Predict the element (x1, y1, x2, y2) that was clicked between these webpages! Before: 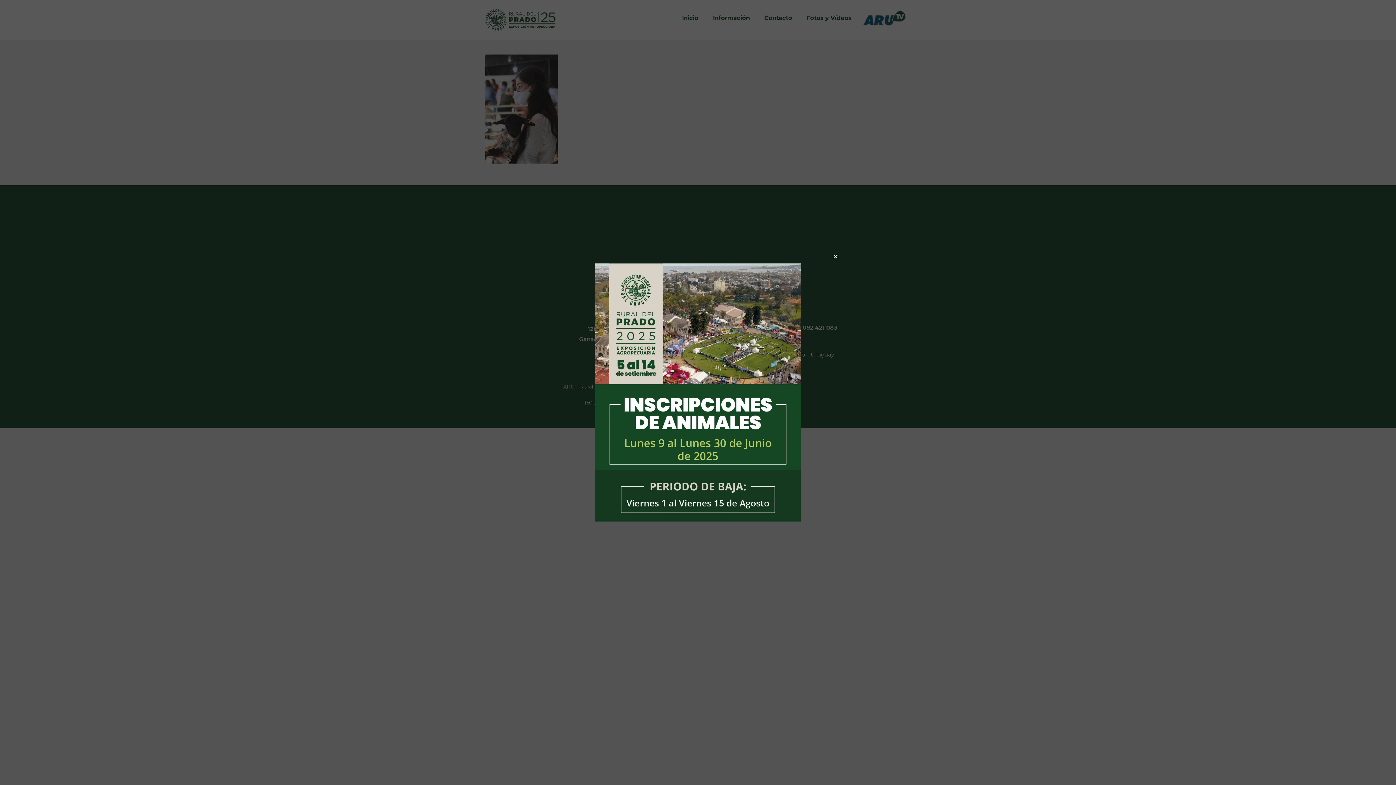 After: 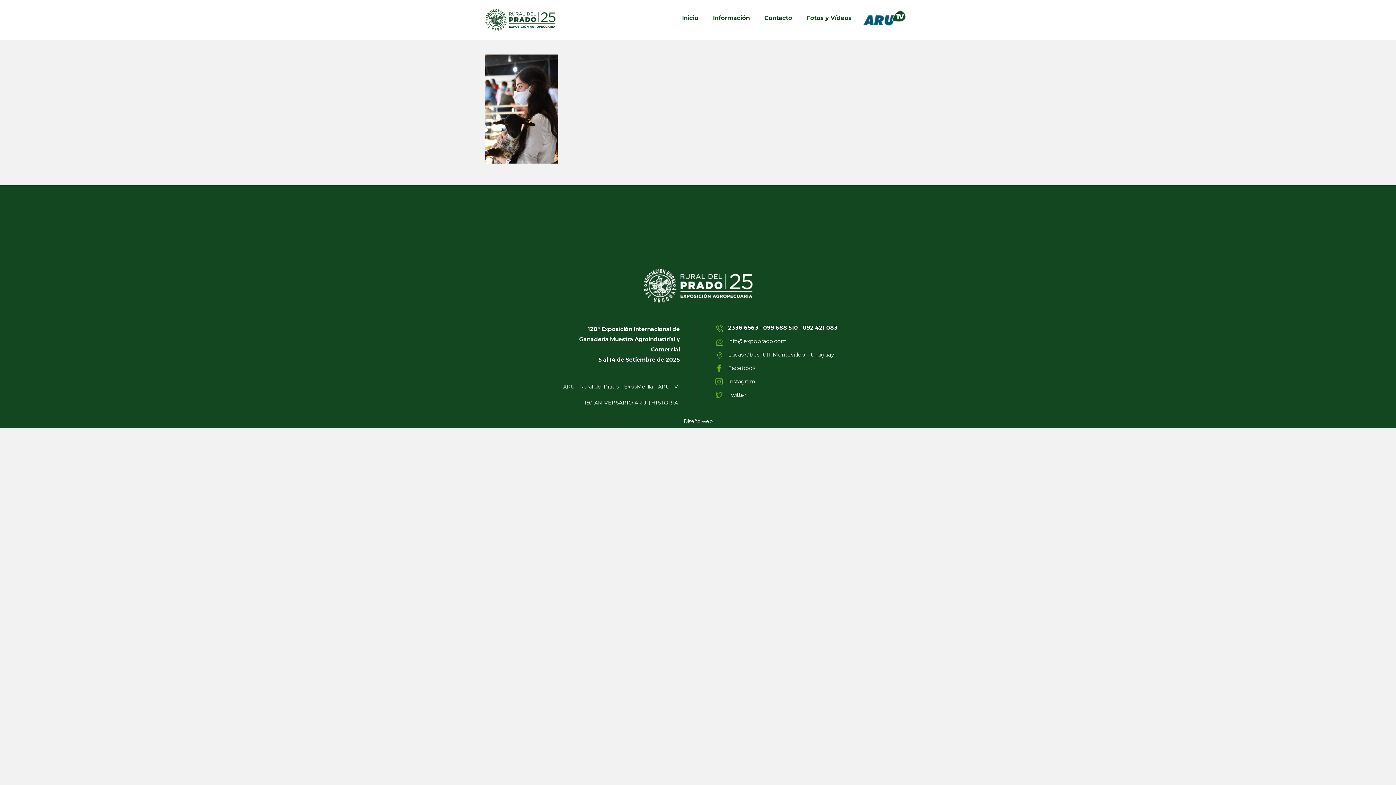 Action: bbox: (832, 253, 839, 259)